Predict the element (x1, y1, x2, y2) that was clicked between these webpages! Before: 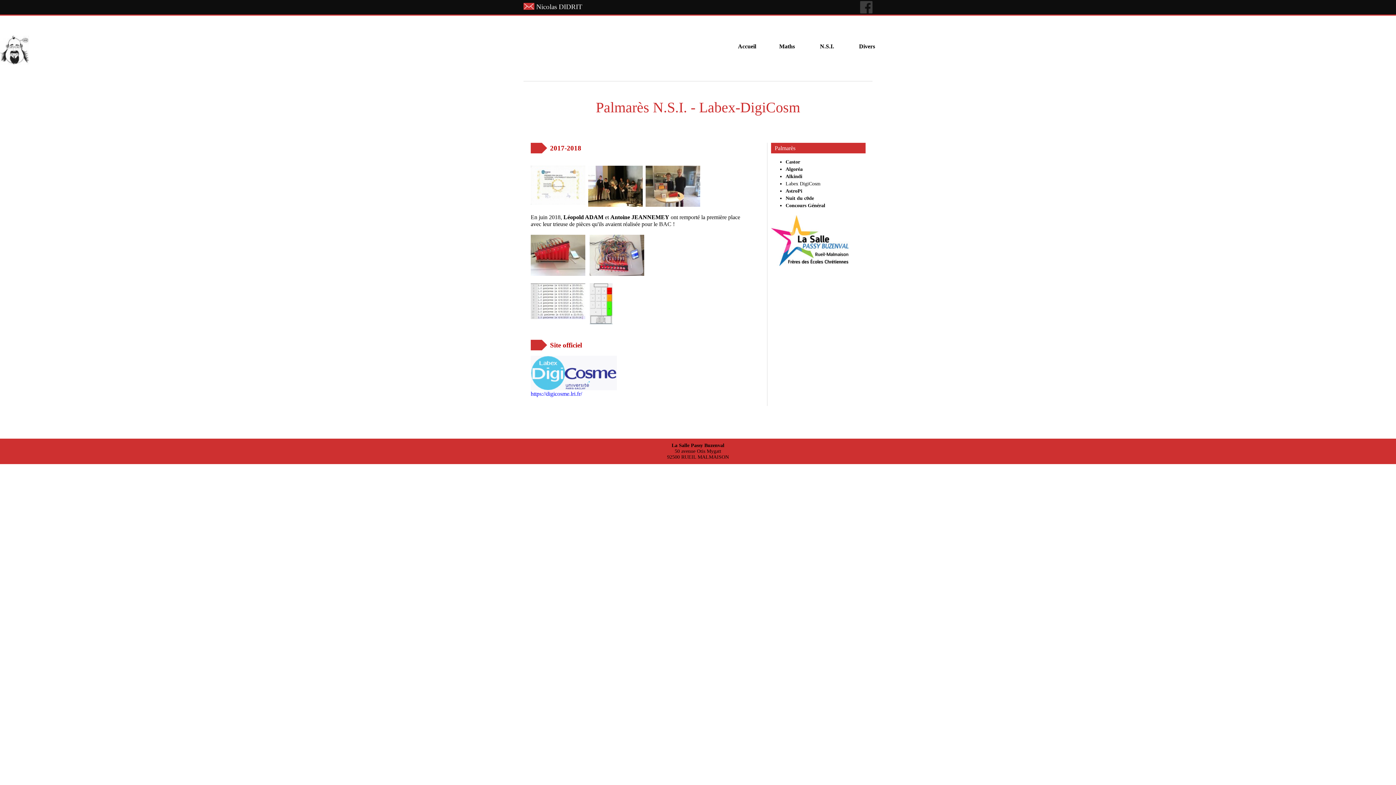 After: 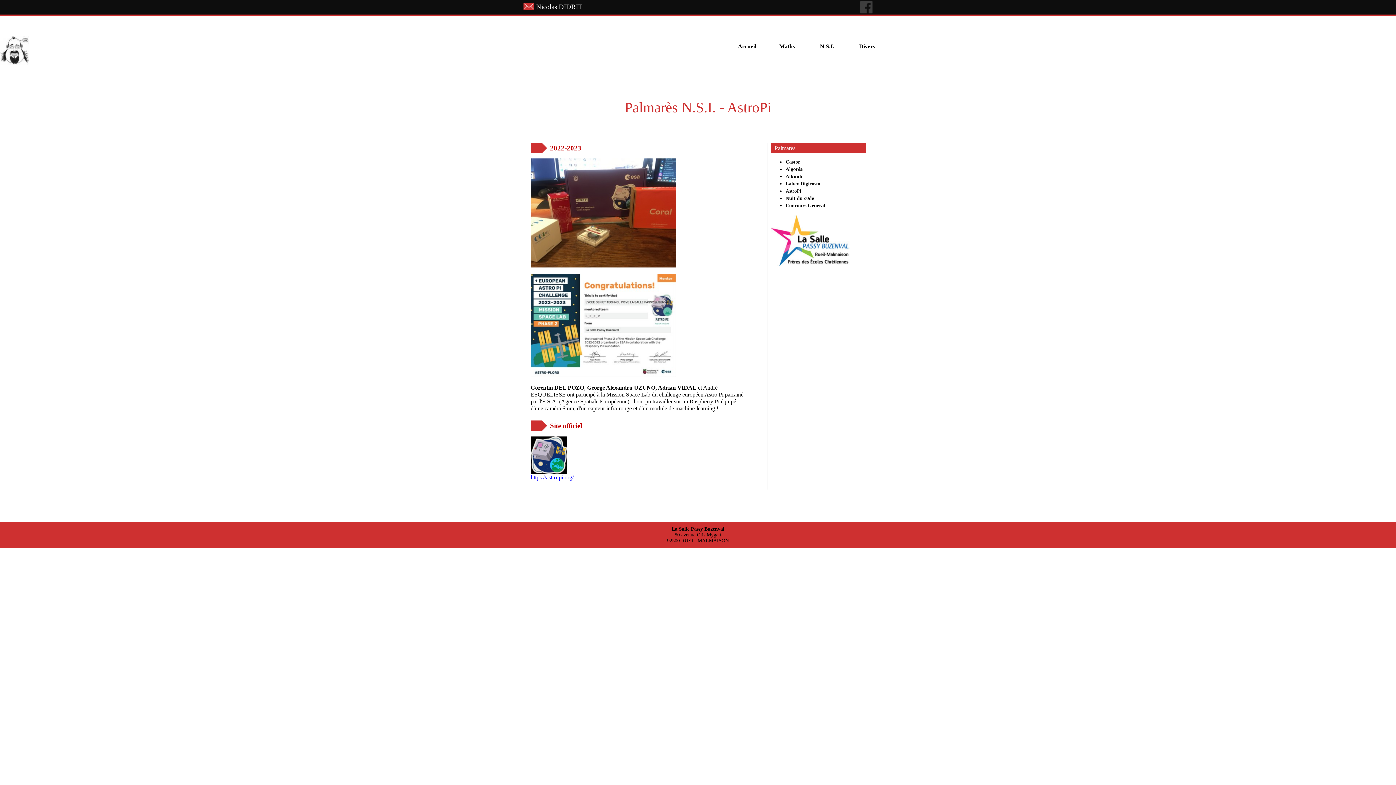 Action: bbox: (785, 188, 802, 193) label: AstroPi